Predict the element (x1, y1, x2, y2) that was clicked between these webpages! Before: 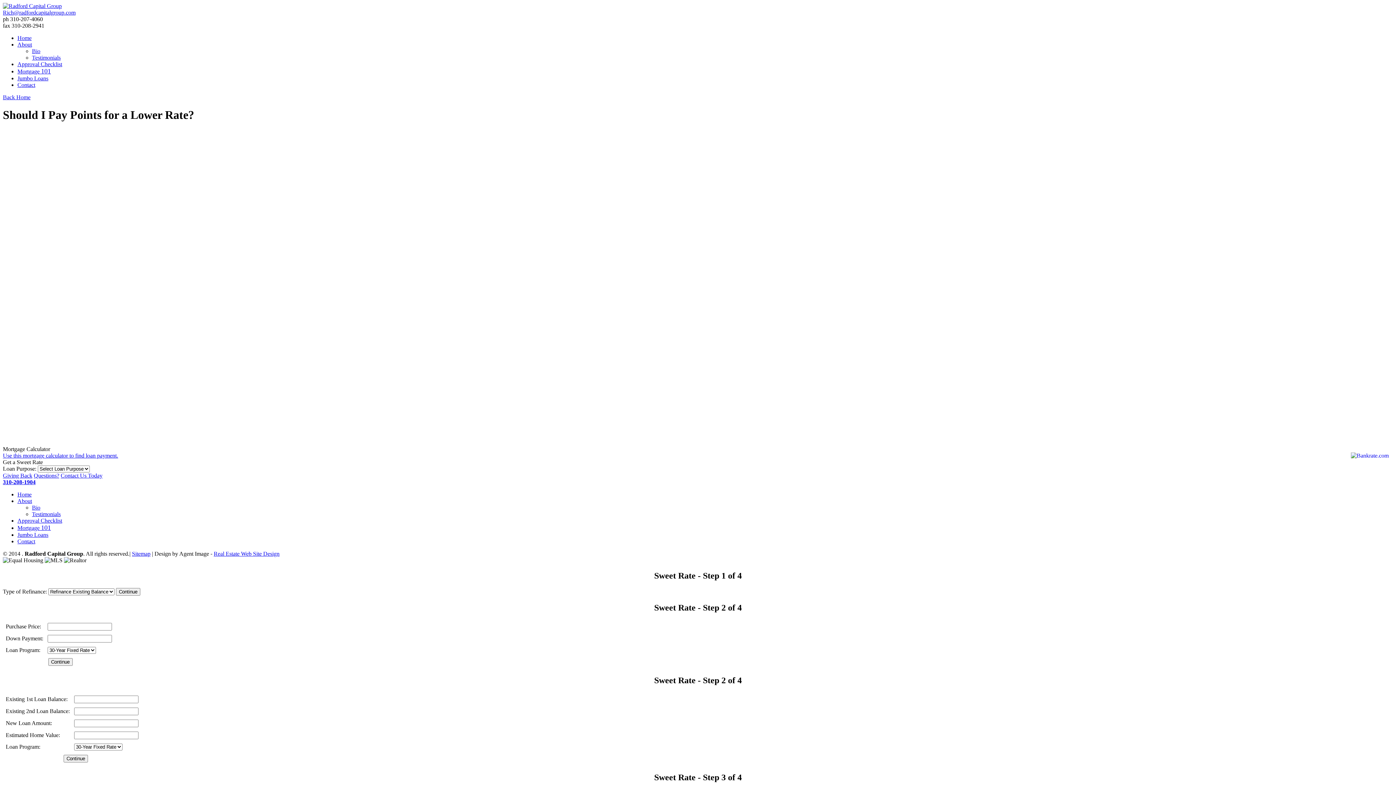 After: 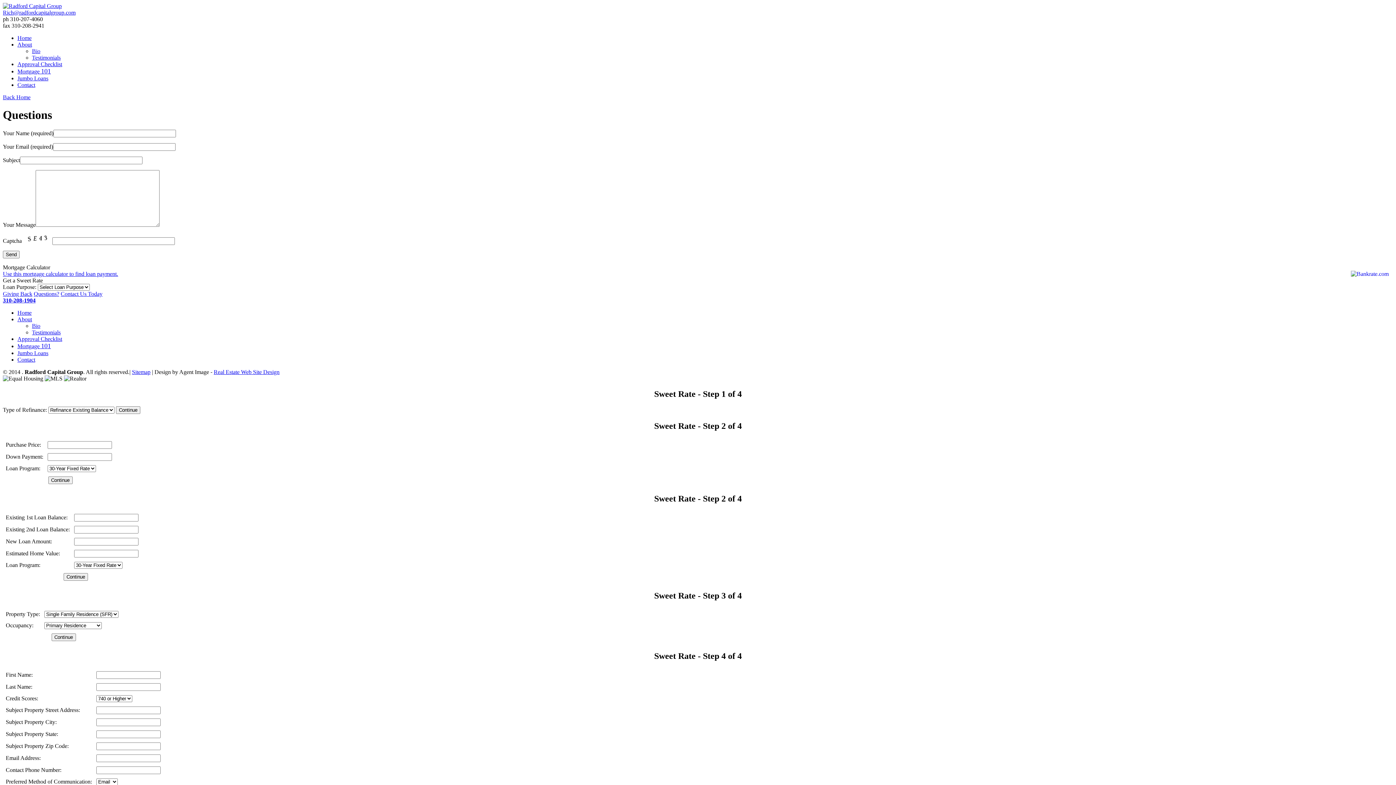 Action: bbox: (33, 472, 59, 478) label: Questions?